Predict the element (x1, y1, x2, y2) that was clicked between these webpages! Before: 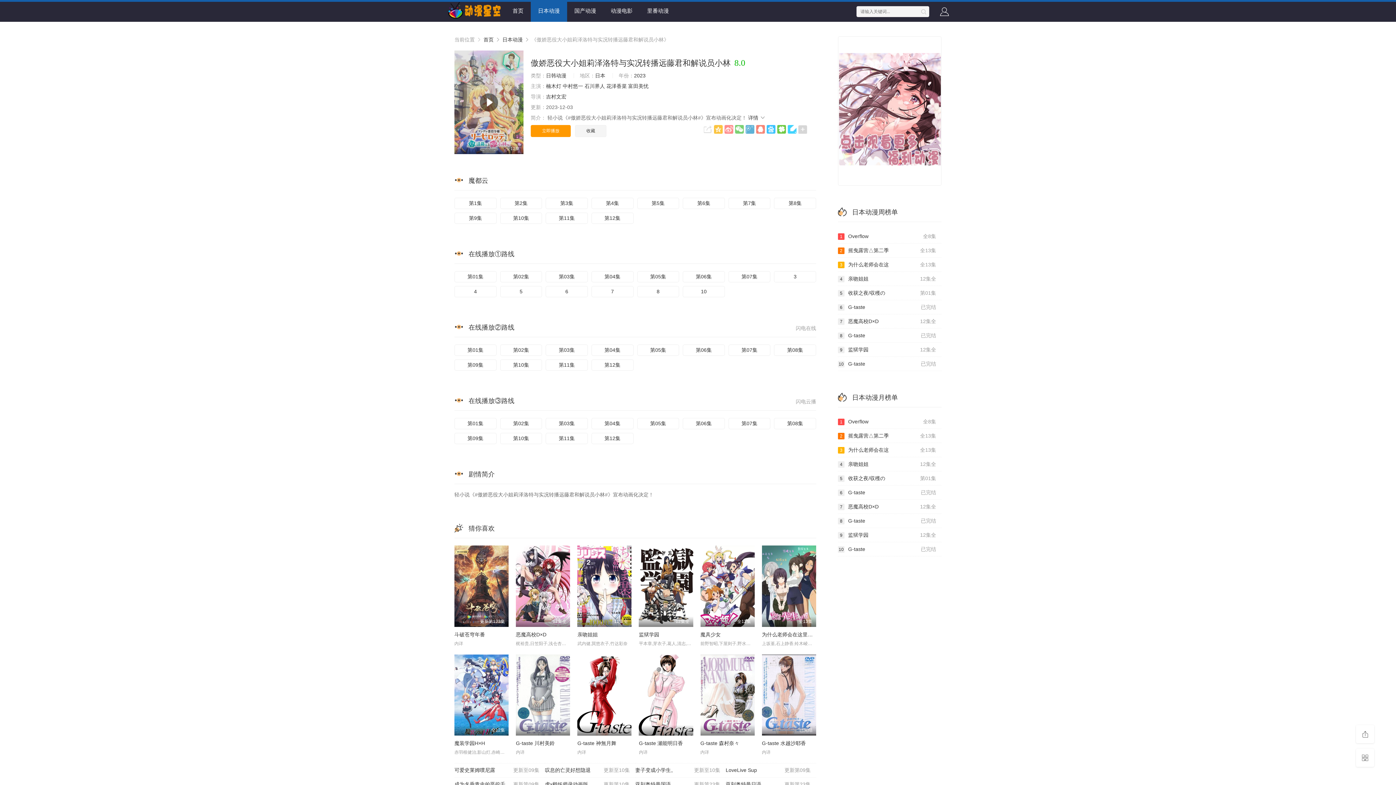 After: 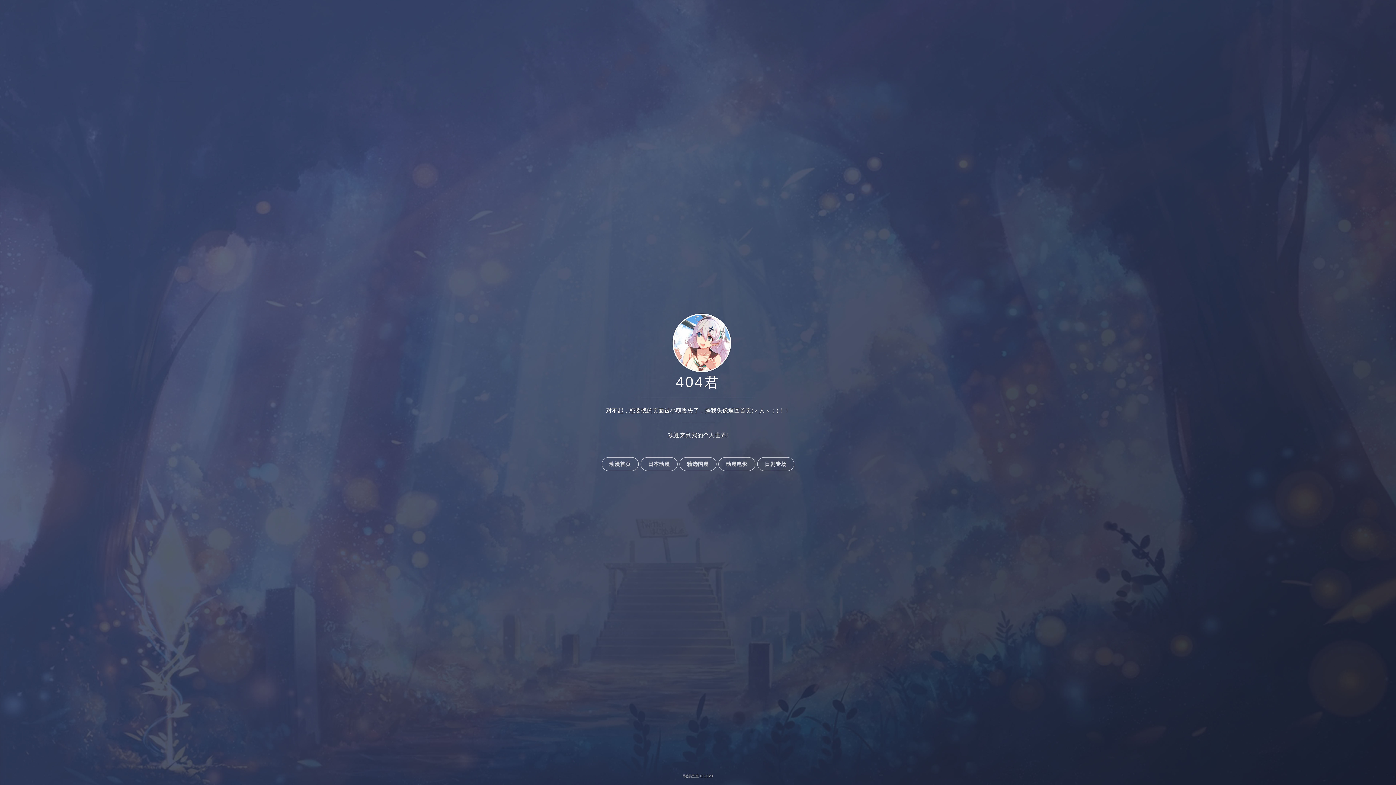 Action: label: 第08集 bbox: (774, 418, 816, 429)